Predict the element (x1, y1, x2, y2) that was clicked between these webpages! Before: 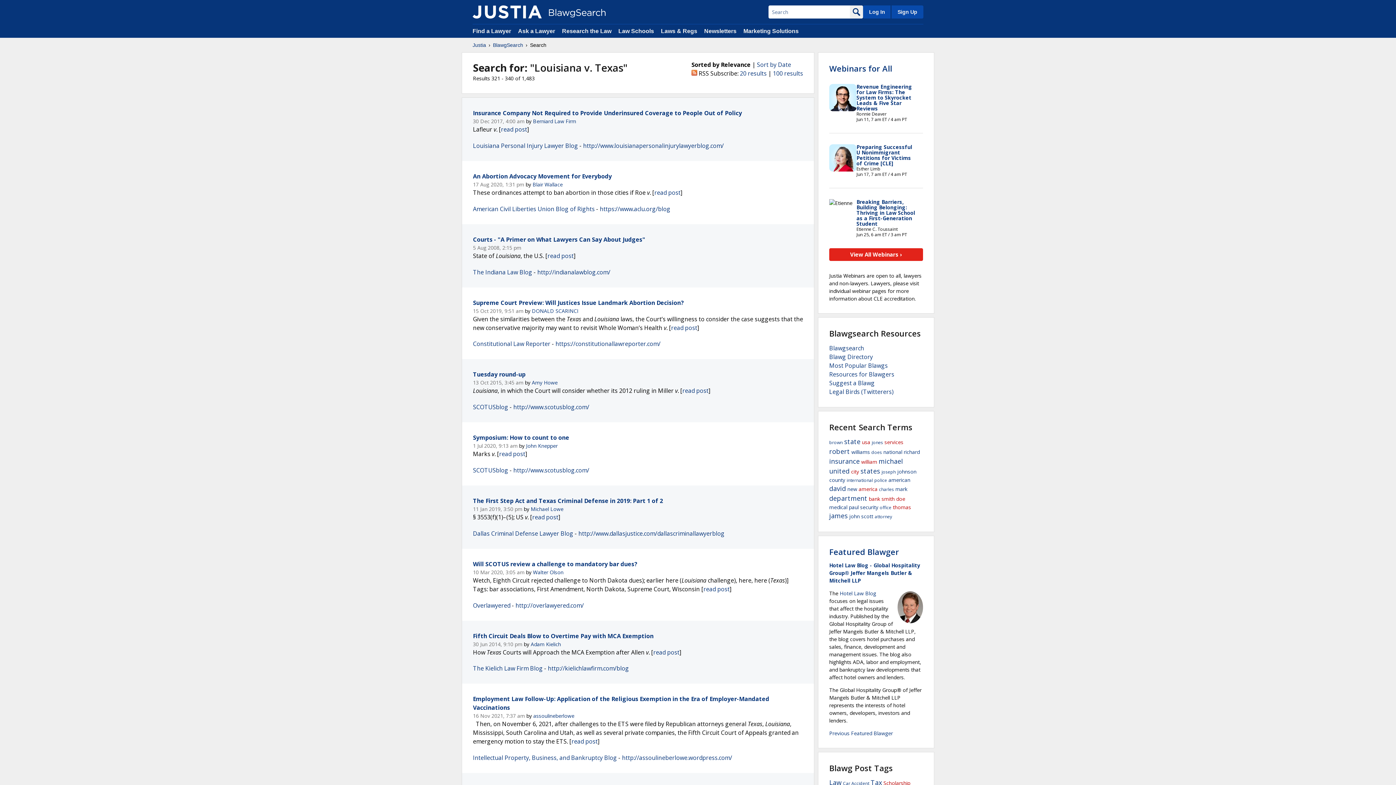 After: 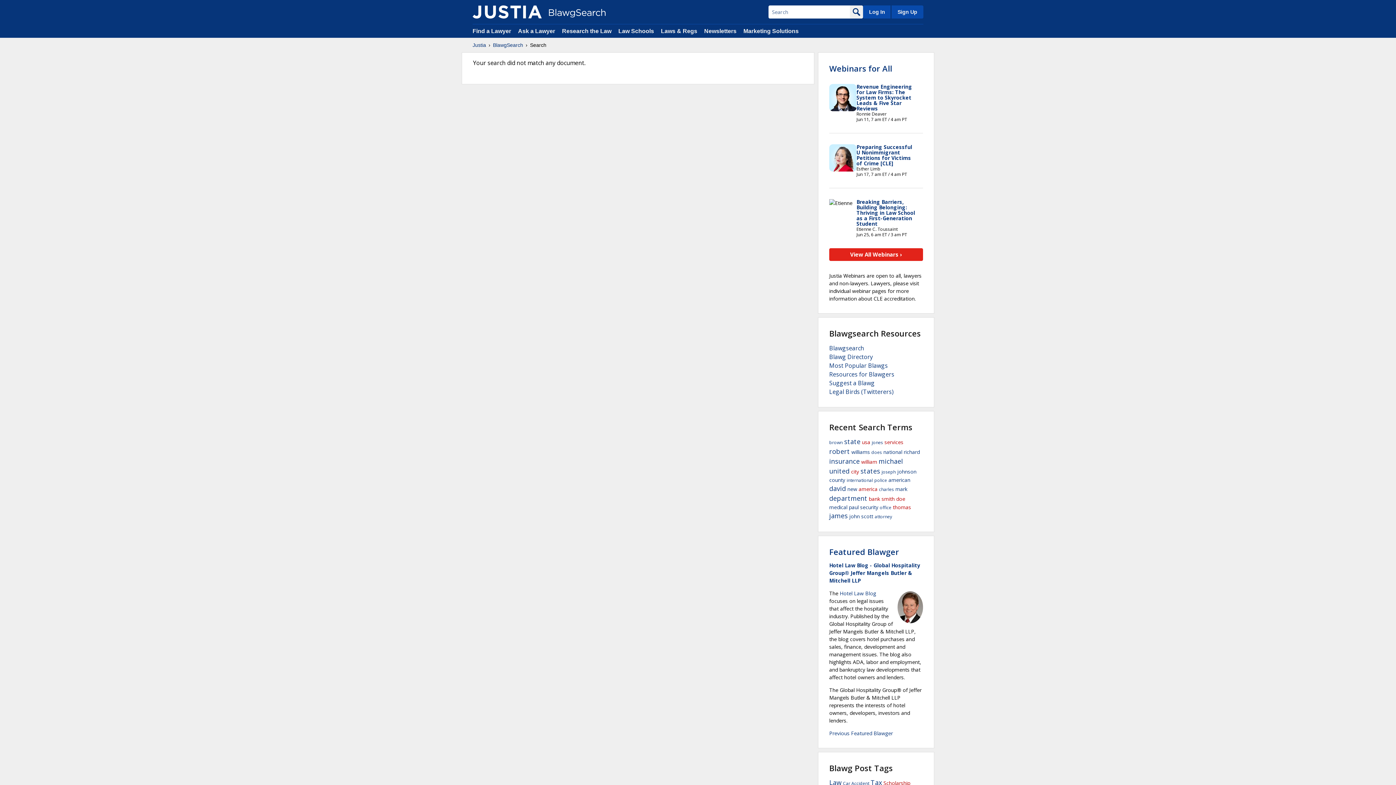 Action: bbox: (850, 5, 863, 18)